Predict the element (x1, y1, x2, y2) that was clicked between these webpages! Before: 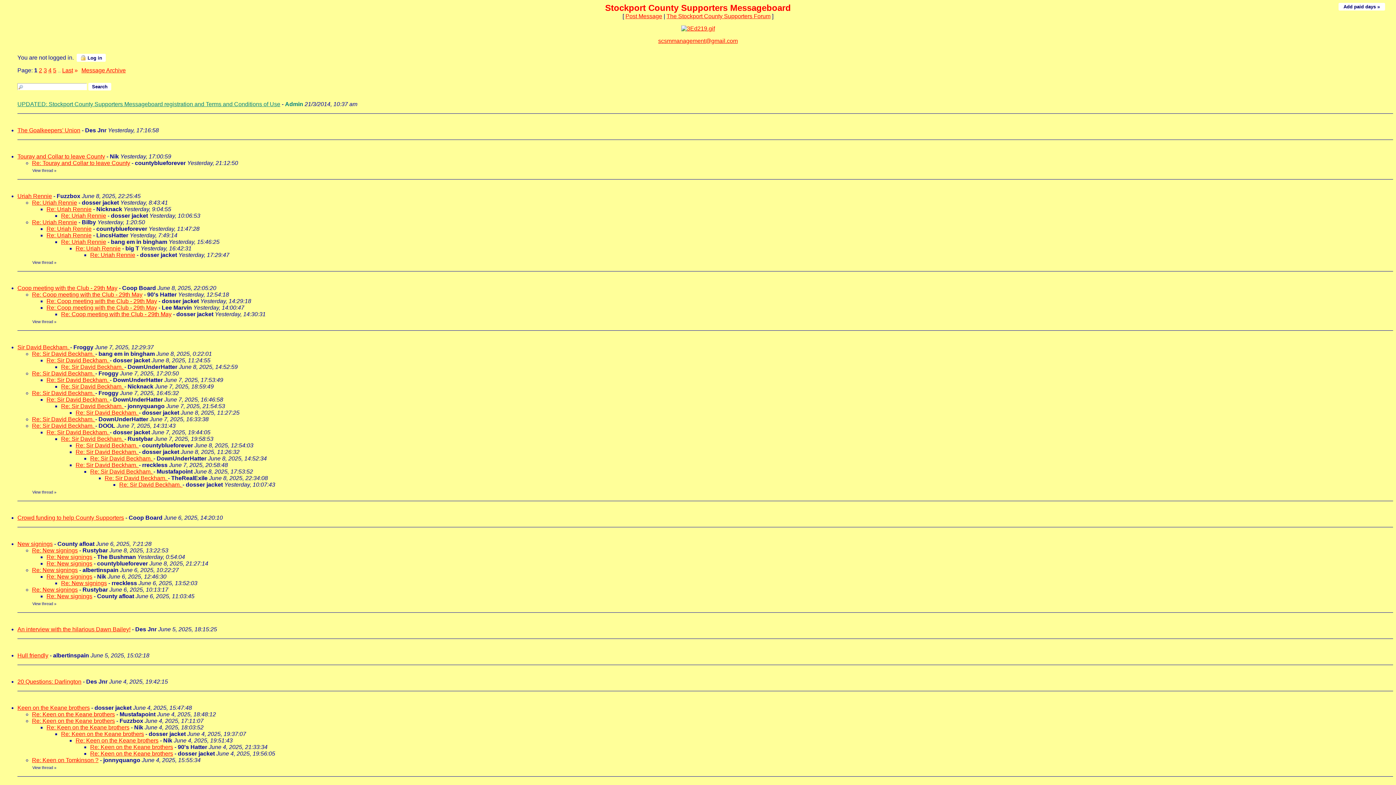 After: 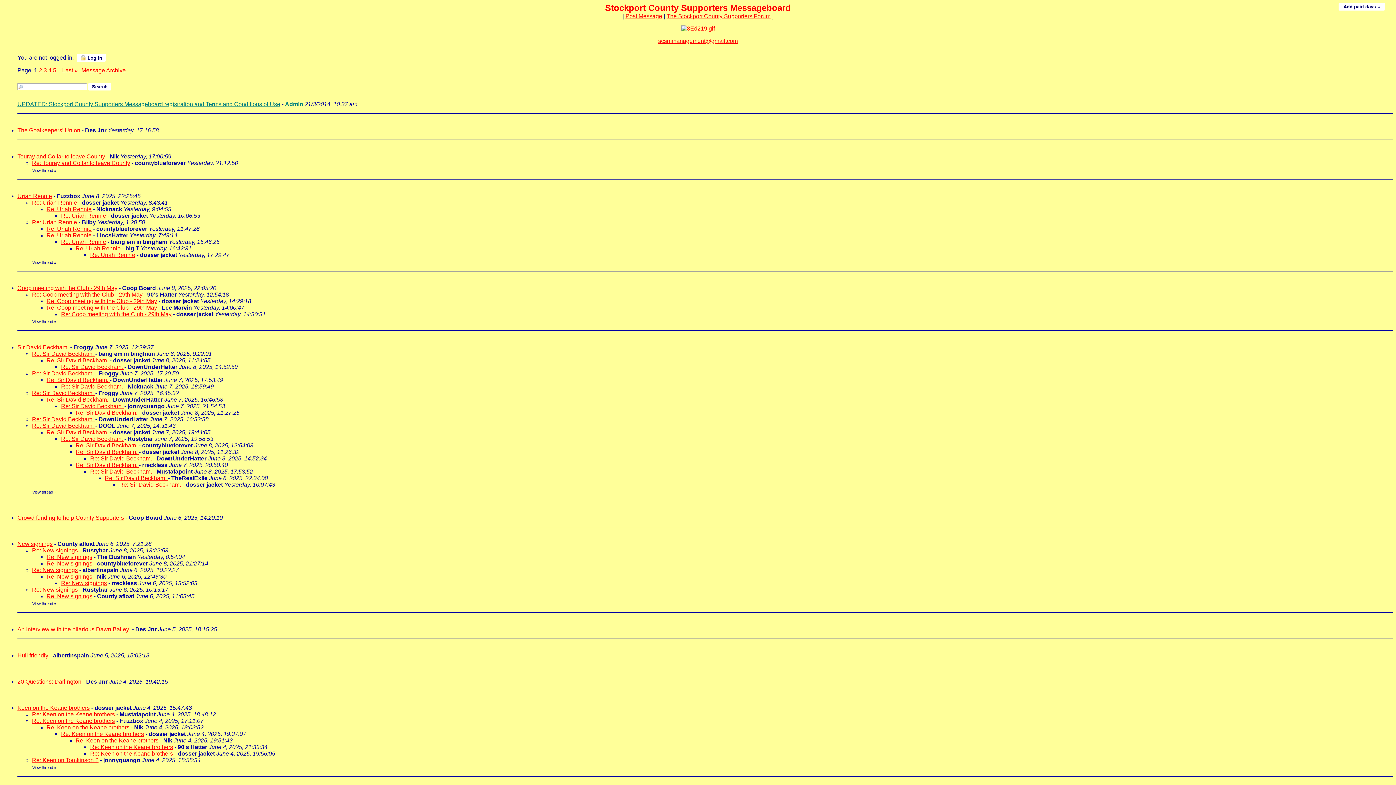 Action: label: Re: Keen on the Keane brothers bbox: (61, 731, 144, 737)